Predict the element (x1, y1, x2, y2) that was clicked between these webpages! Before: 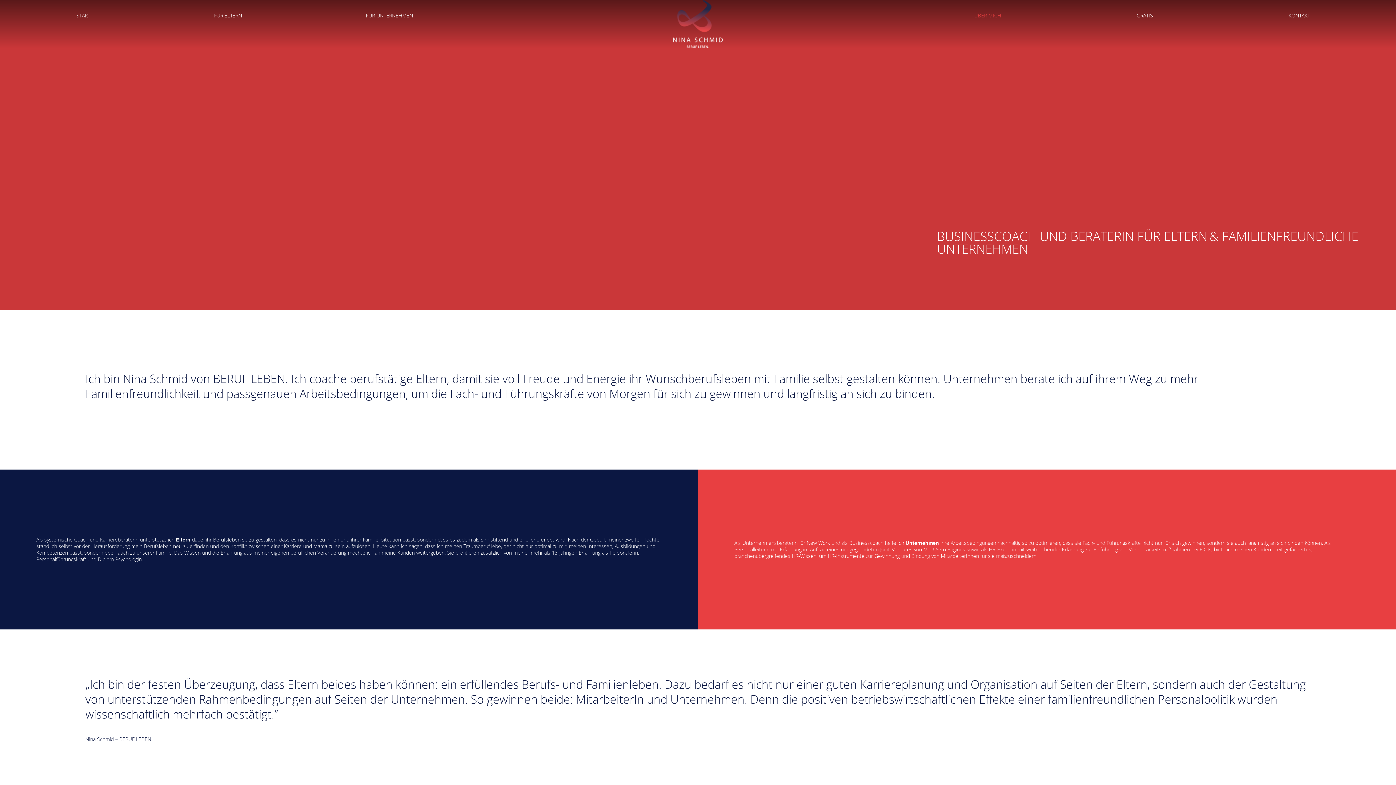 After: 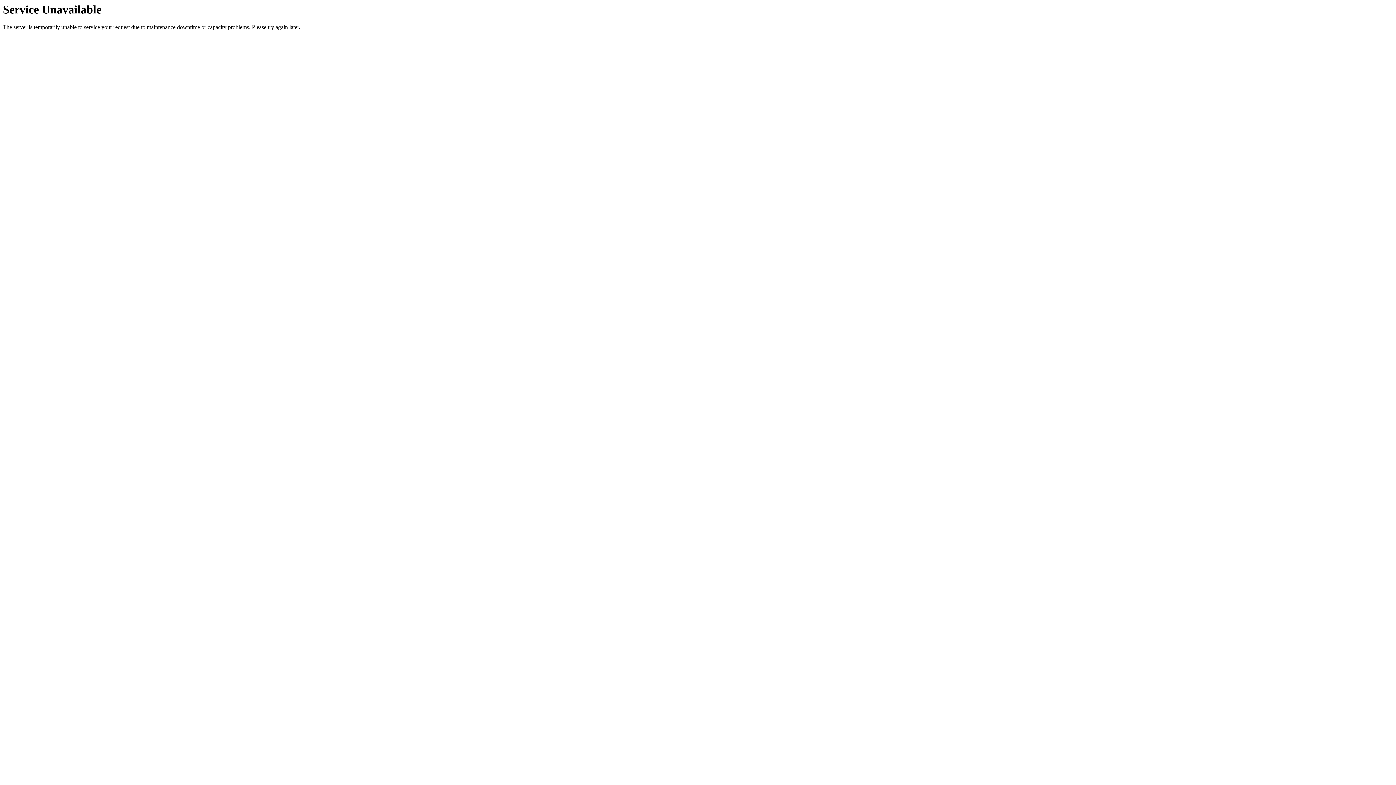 Action: label: FÜR ELTERN bbox: (155, 7, 300, 24)